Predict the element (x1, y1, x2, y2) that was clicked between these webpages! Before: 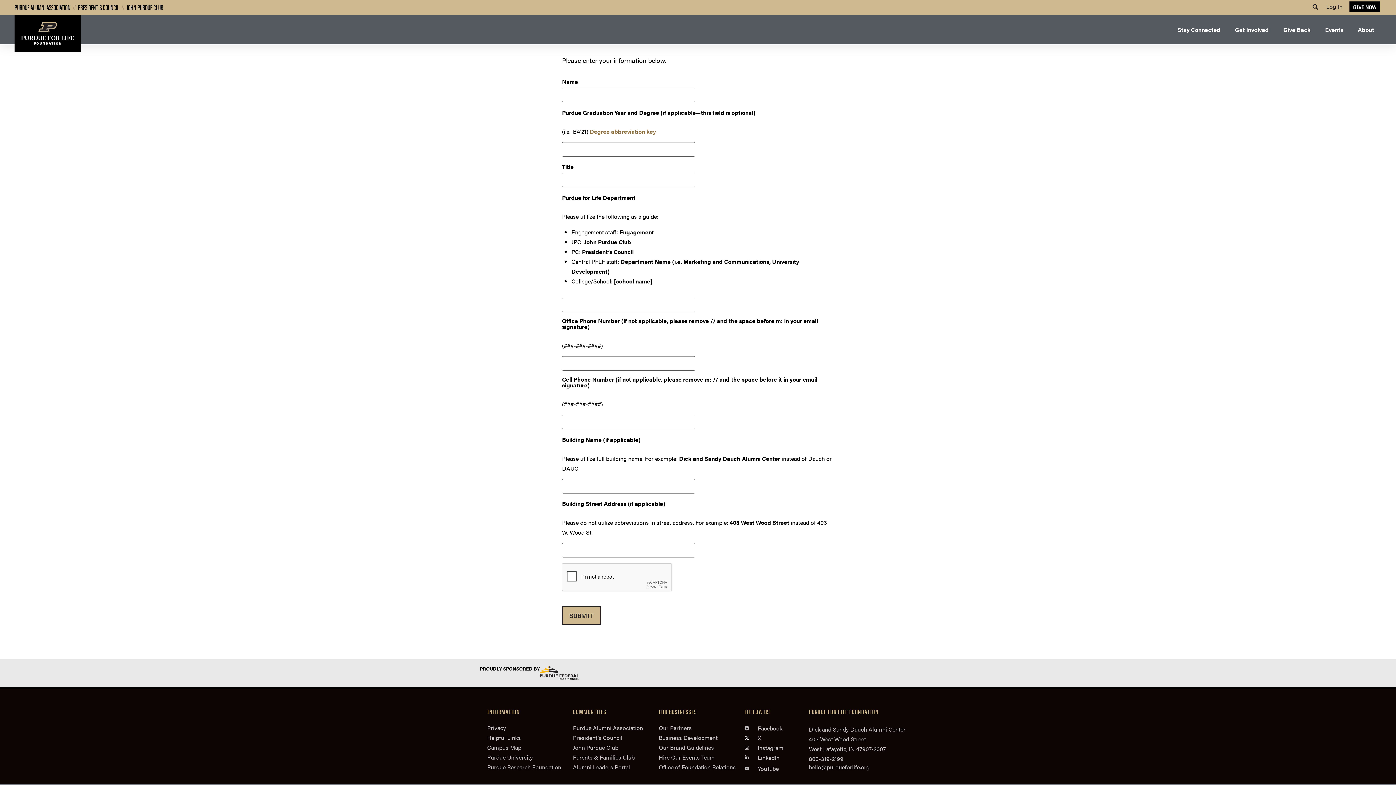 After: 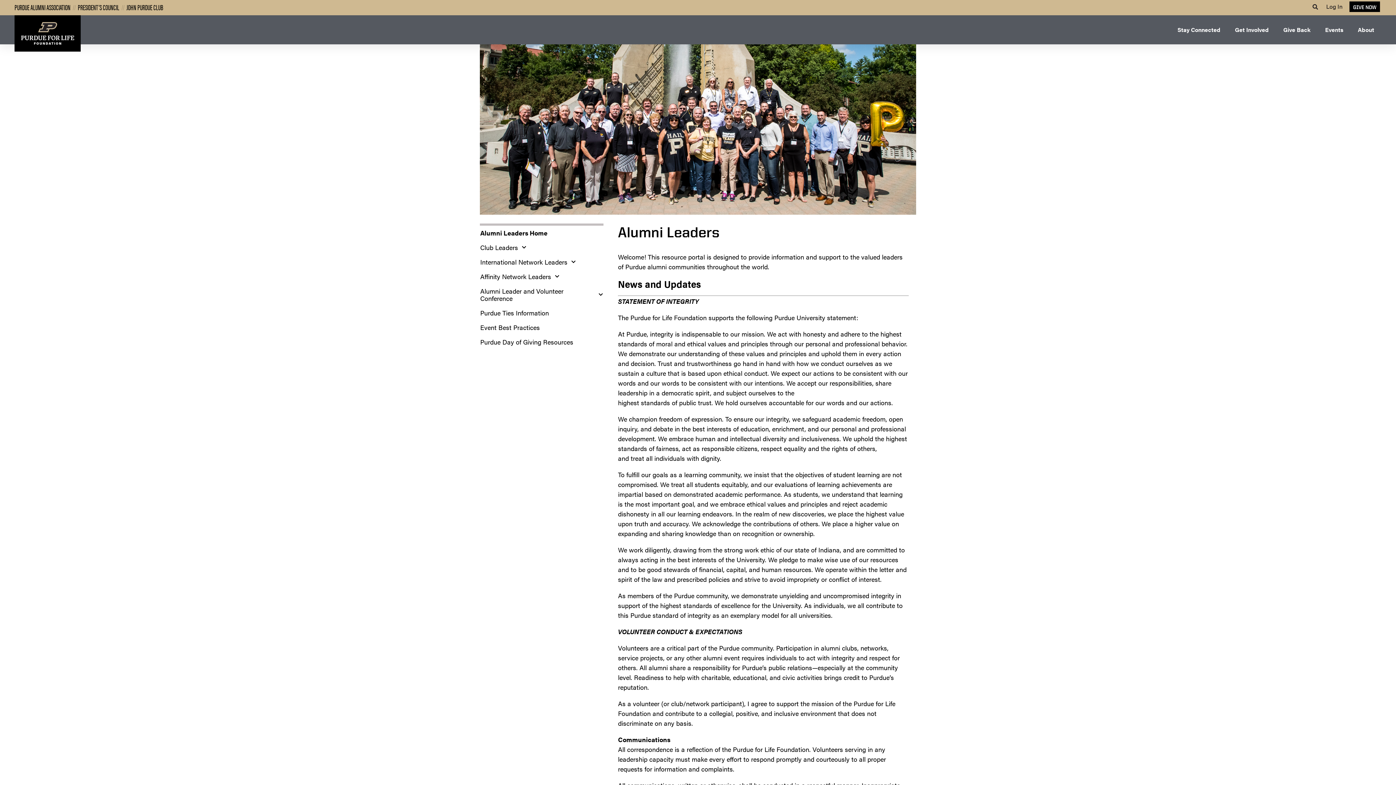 Action: bbox: (573, 763, 651, 770) label: Alumni Leaders Portal